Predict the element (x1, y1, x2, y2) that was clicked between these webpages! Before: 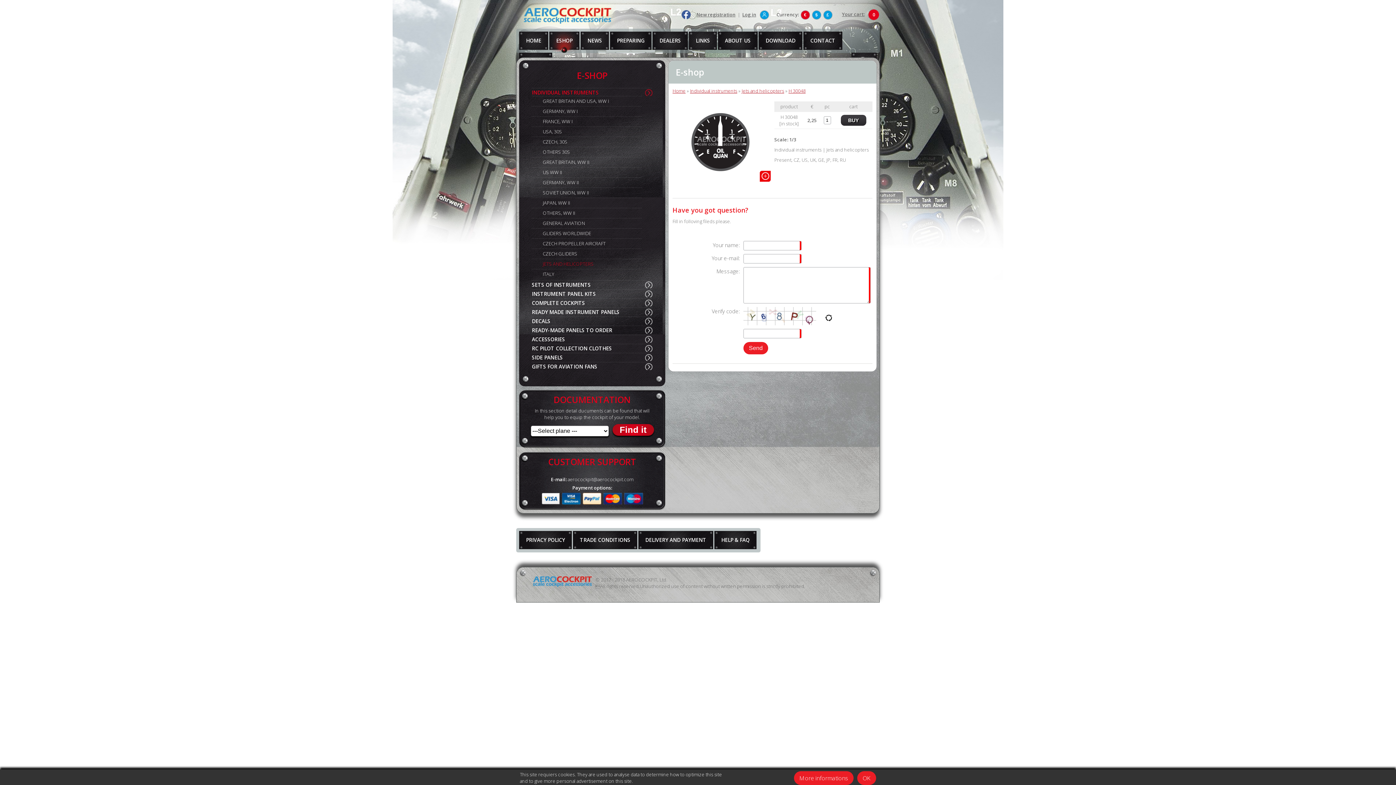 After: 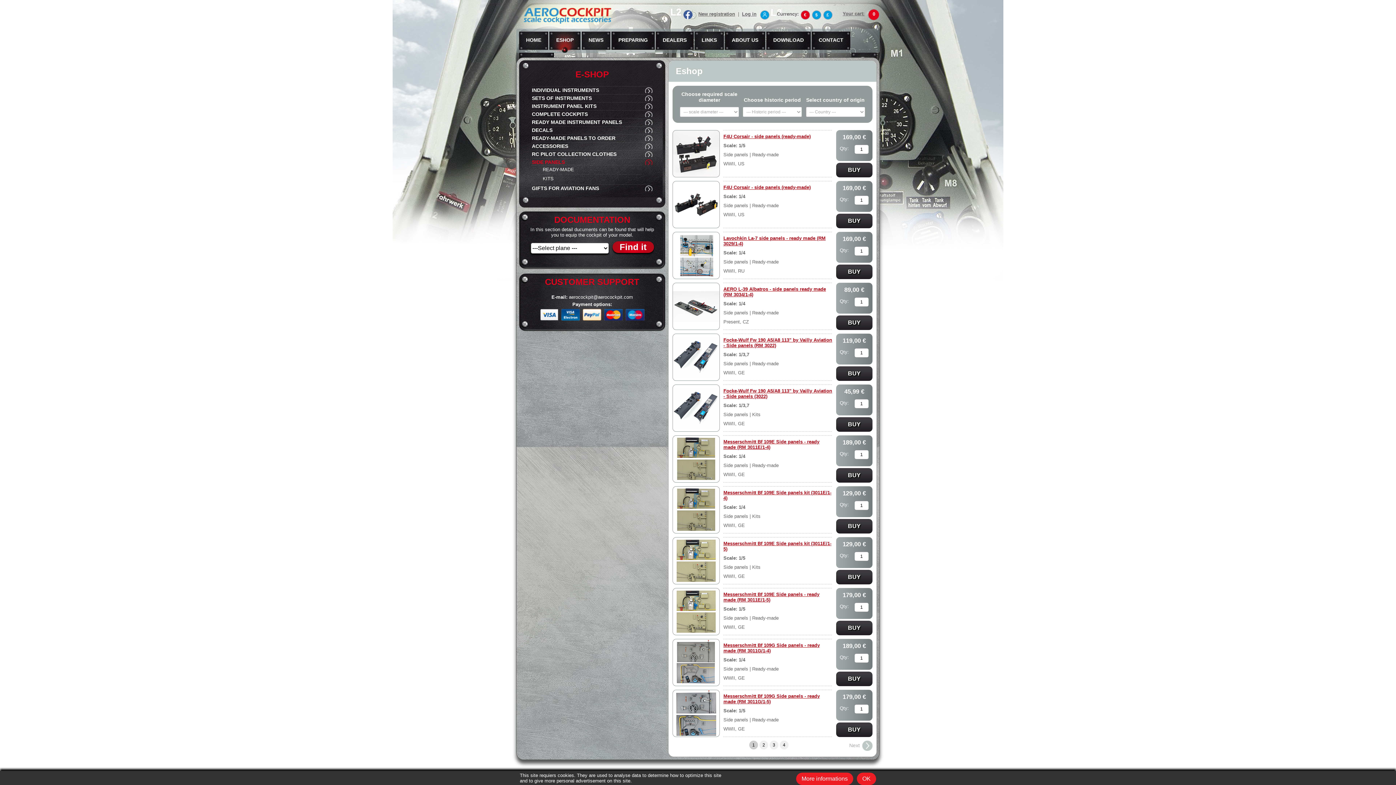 Action: label: SIDE PANELS bbox: (532, 354, 652, 361)